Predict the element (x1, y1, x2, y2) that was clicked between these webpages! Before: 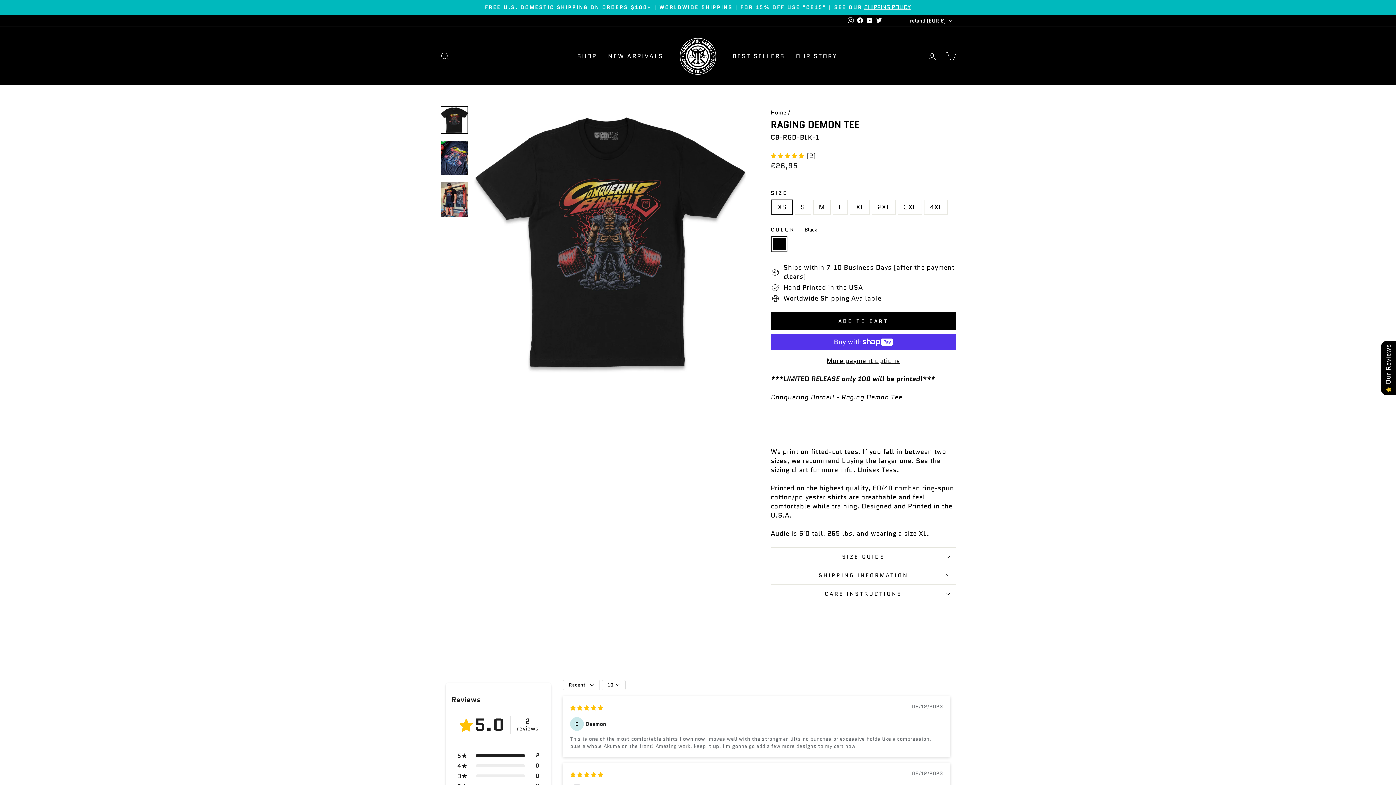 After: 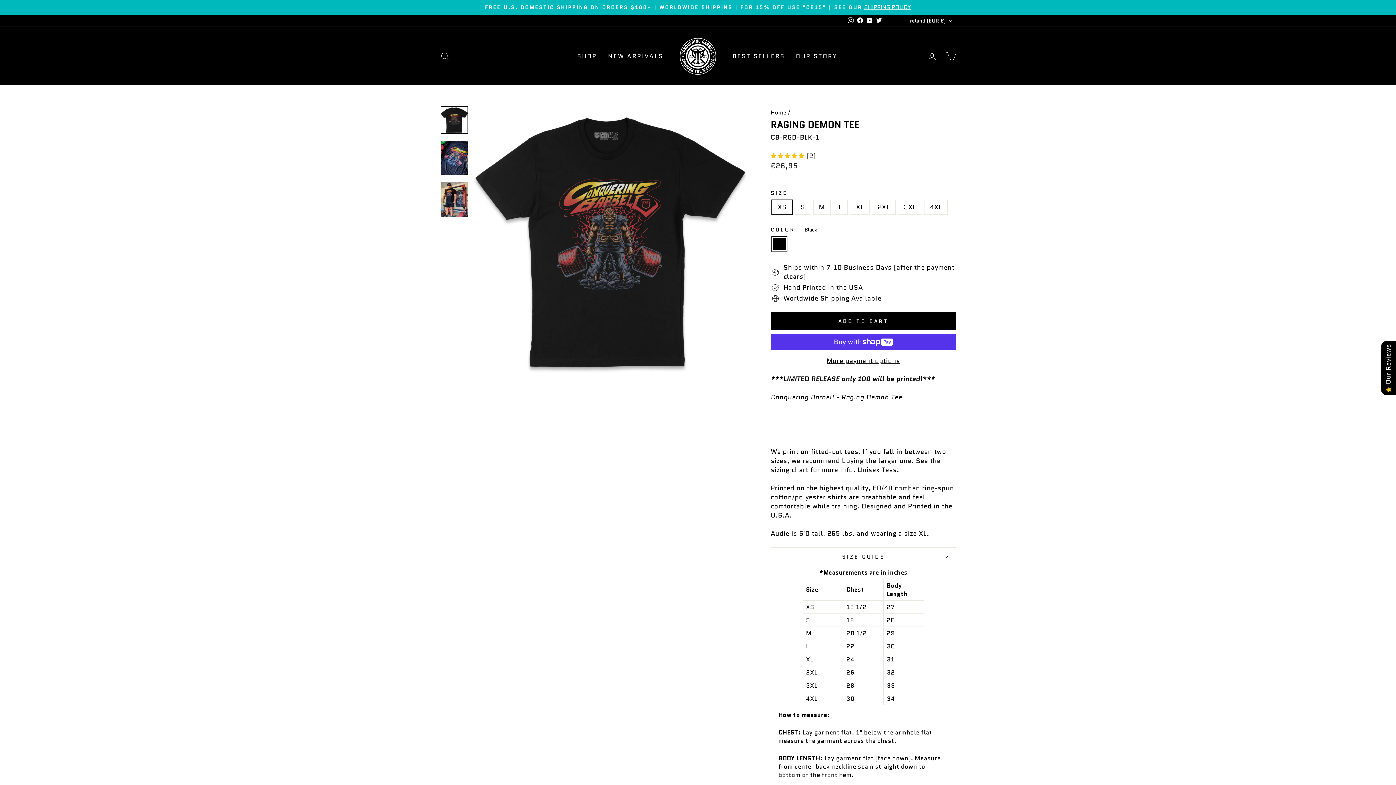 Action: label: SIZE GUIDE bbox: (770, 547, 956, 566)